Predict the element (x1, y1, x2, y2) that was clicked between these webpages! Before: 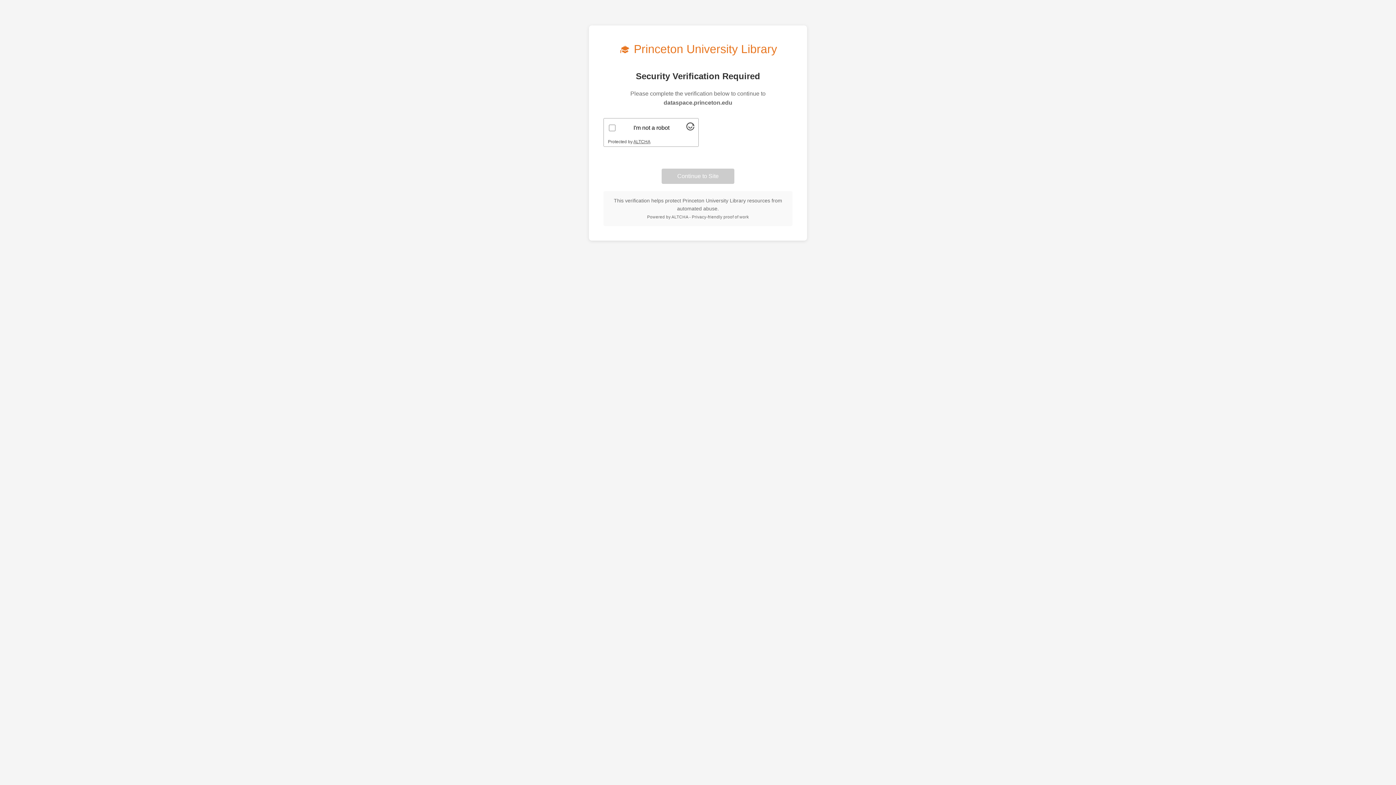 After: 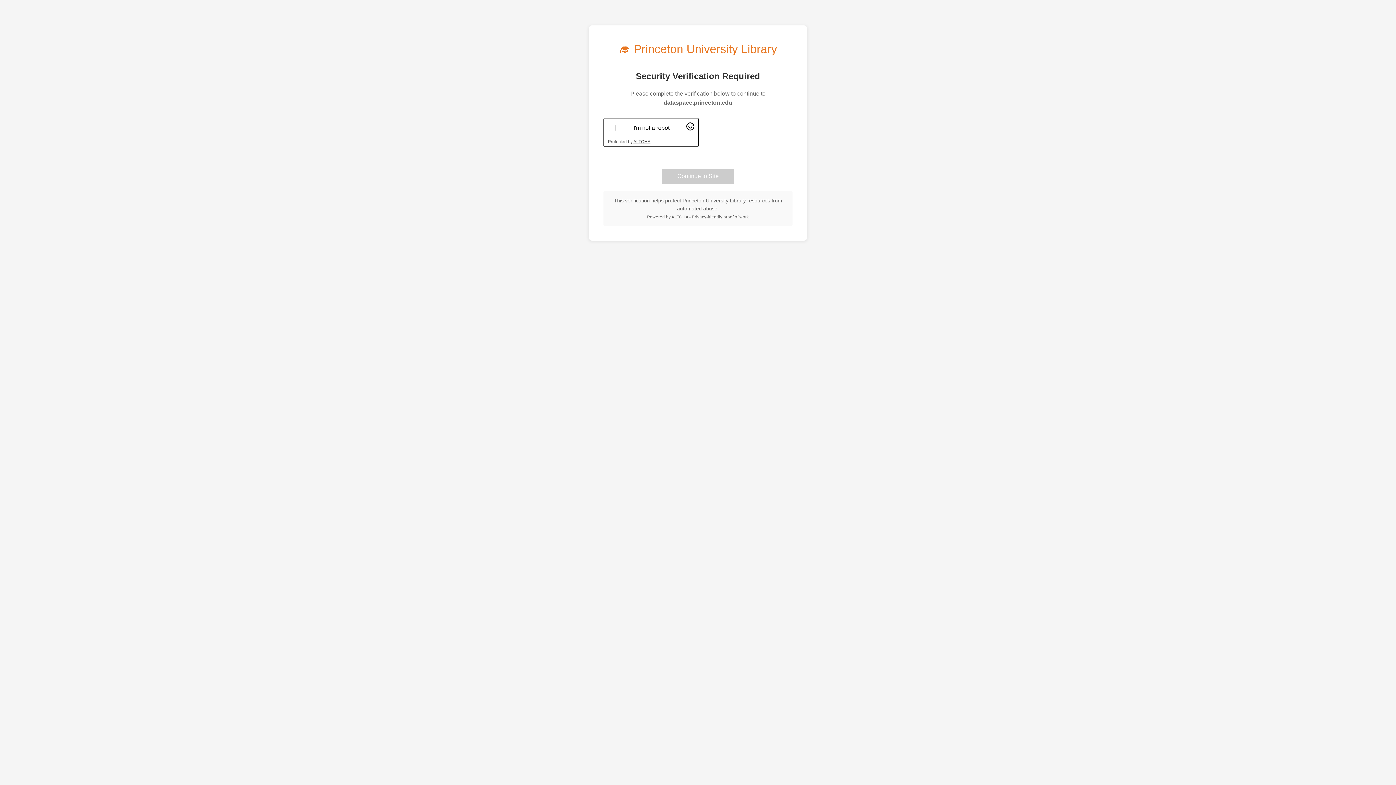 Action: label: Visit Altcha.org bbox: (686, 125, 694, 131)